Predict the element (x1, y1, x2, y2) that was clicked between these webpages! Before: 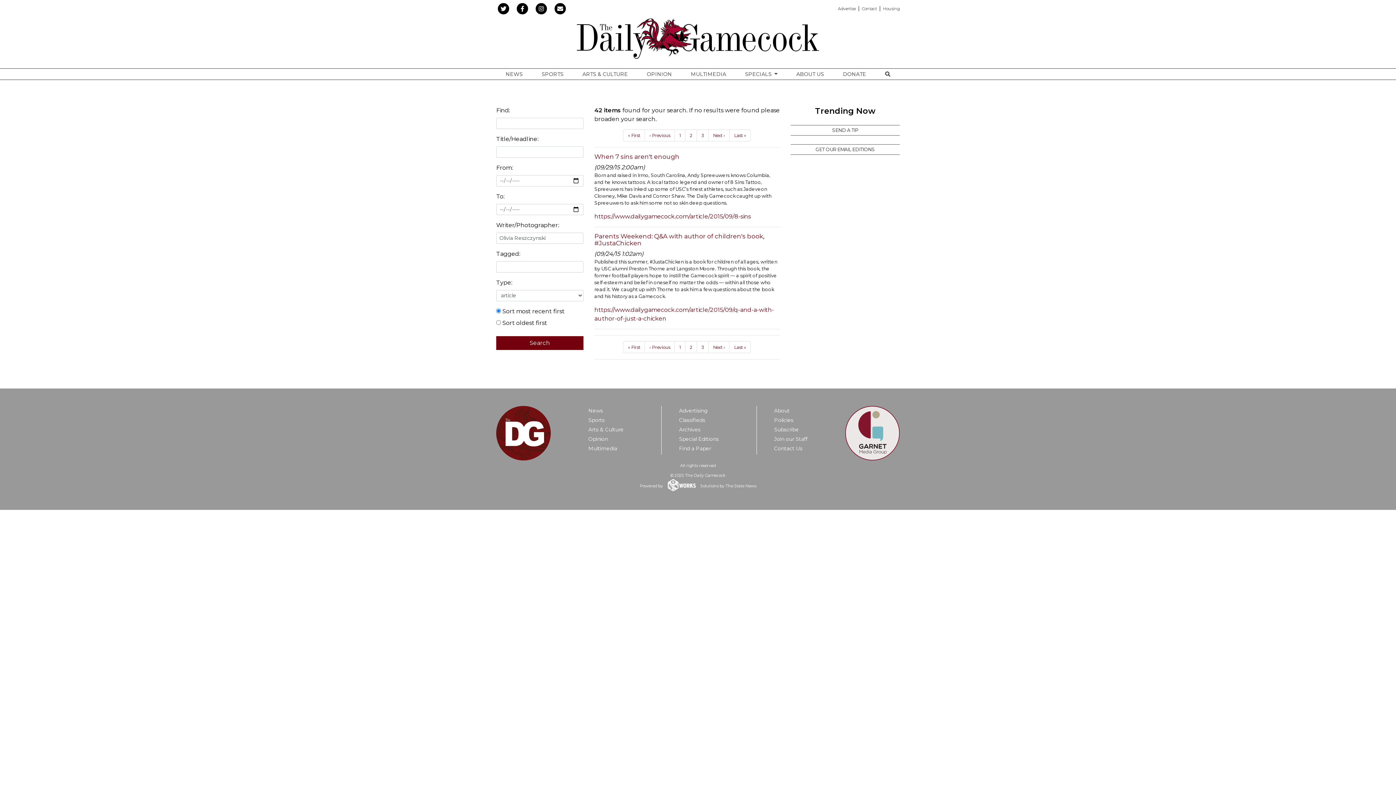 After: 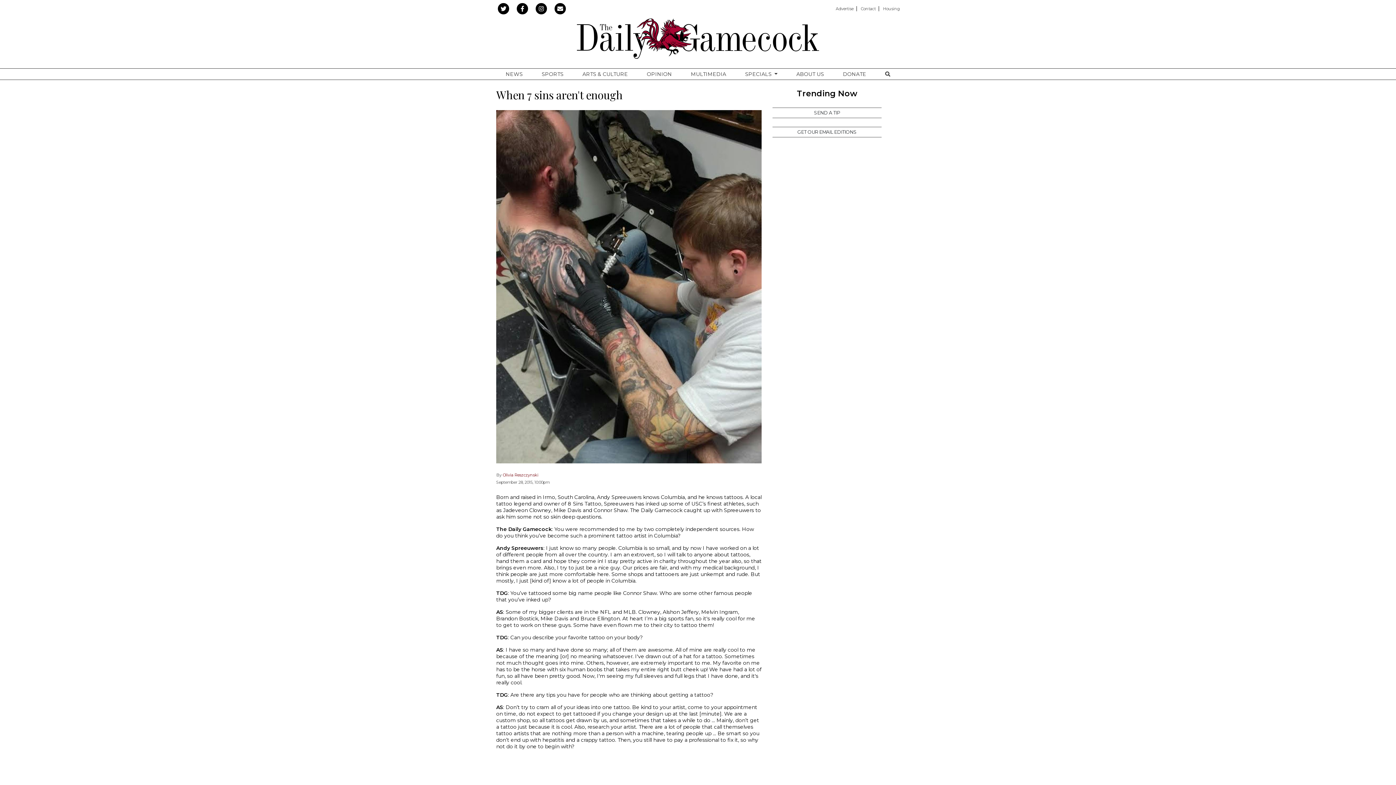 Action: bbox: (594, 153, 679, 160) label: When 7 sins aren't enough